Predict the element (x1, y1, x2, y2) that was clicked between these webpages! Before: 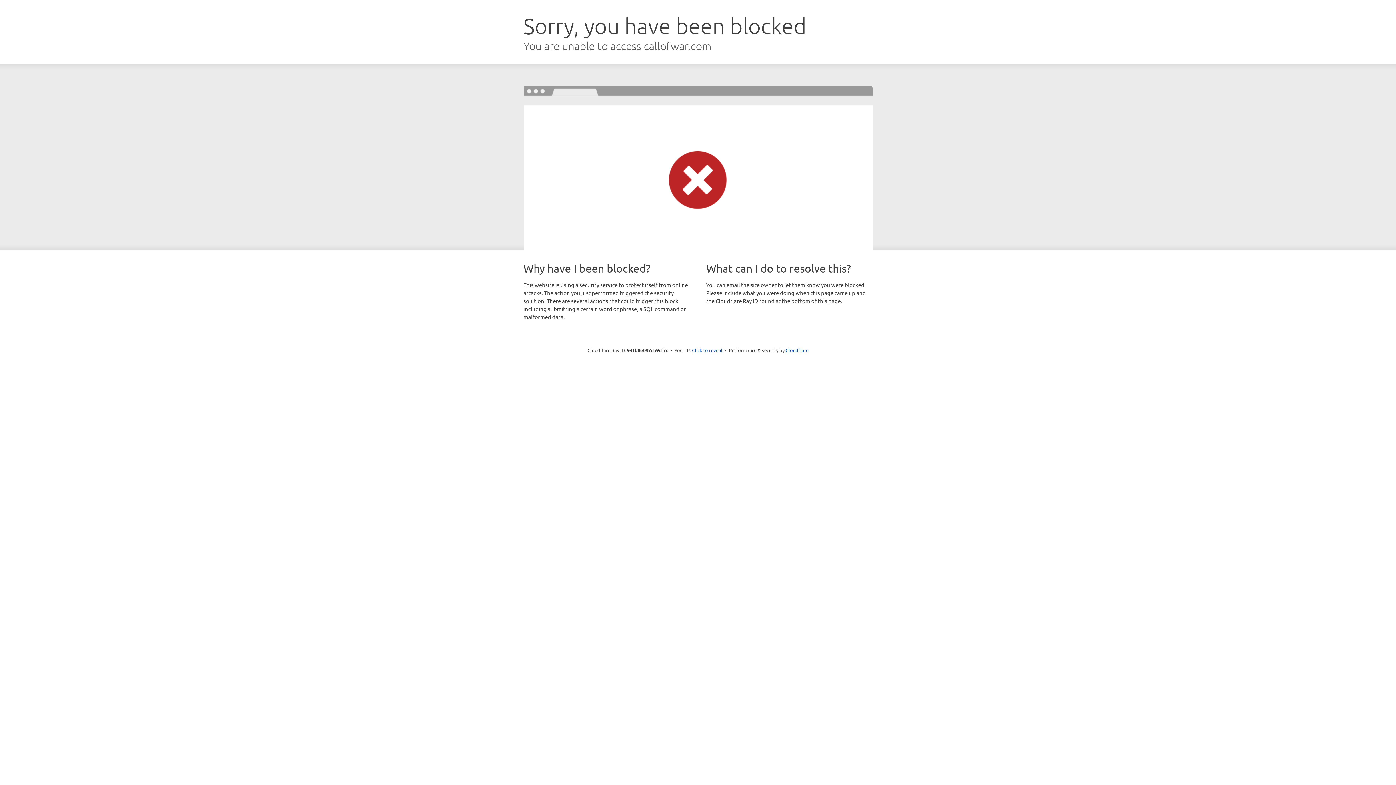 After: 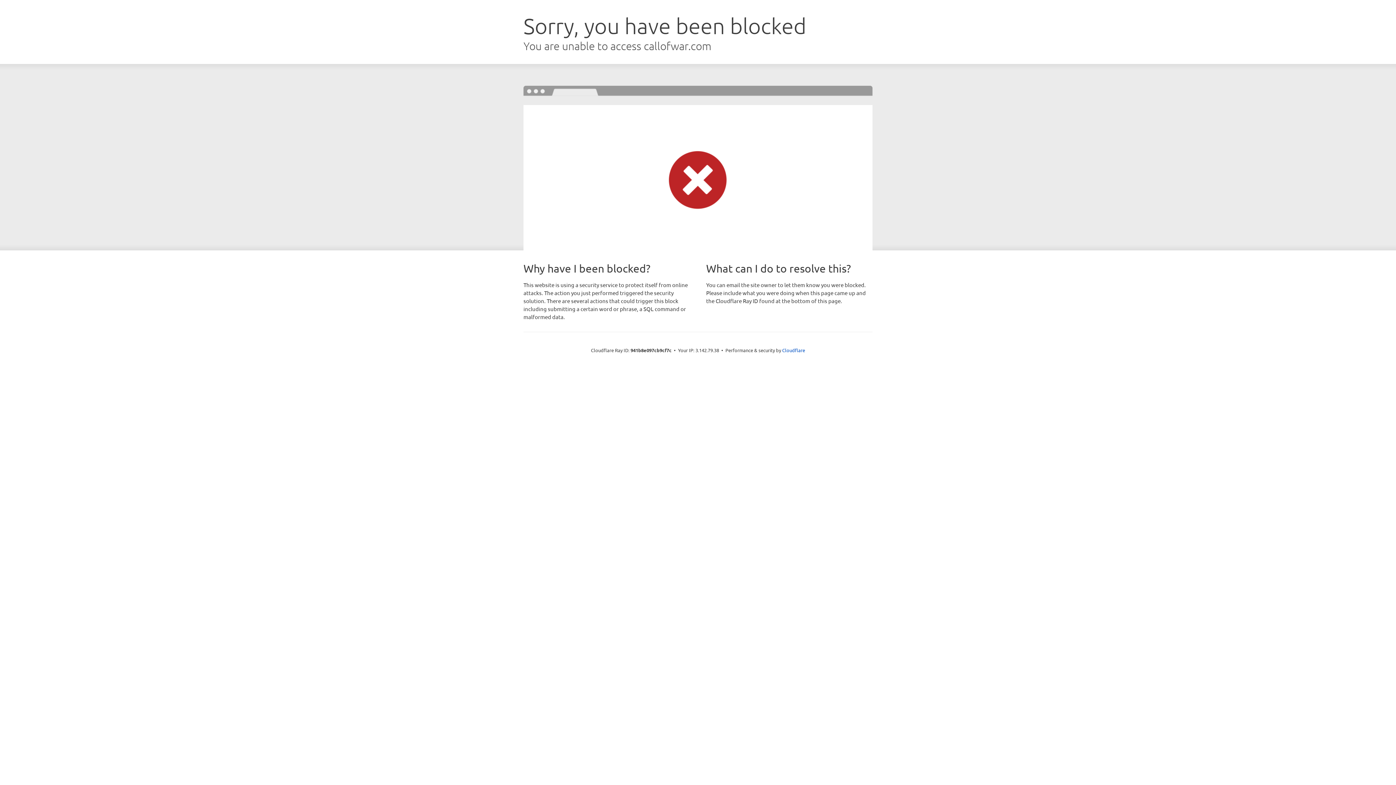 Action: bbox: (692, 346, 722, 353) label: Click to reveal